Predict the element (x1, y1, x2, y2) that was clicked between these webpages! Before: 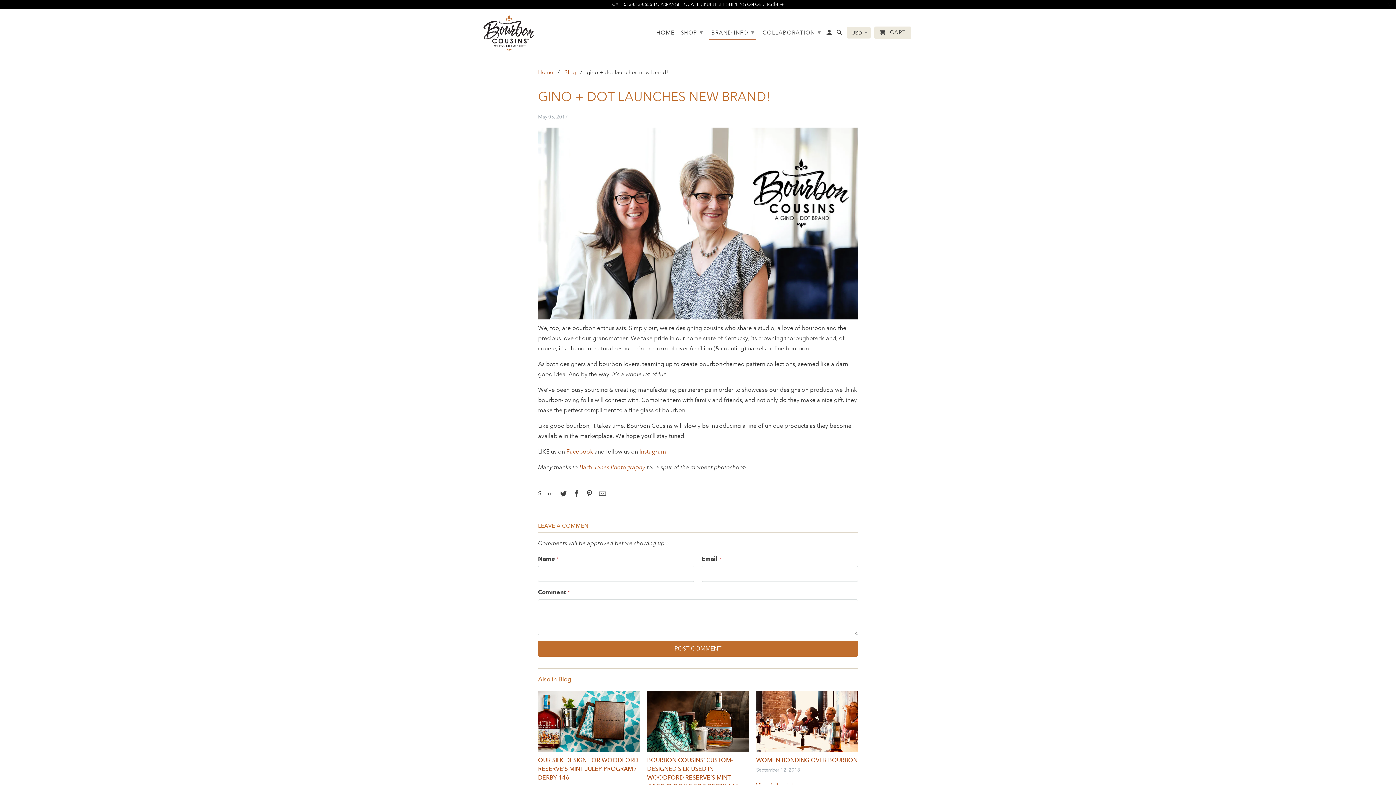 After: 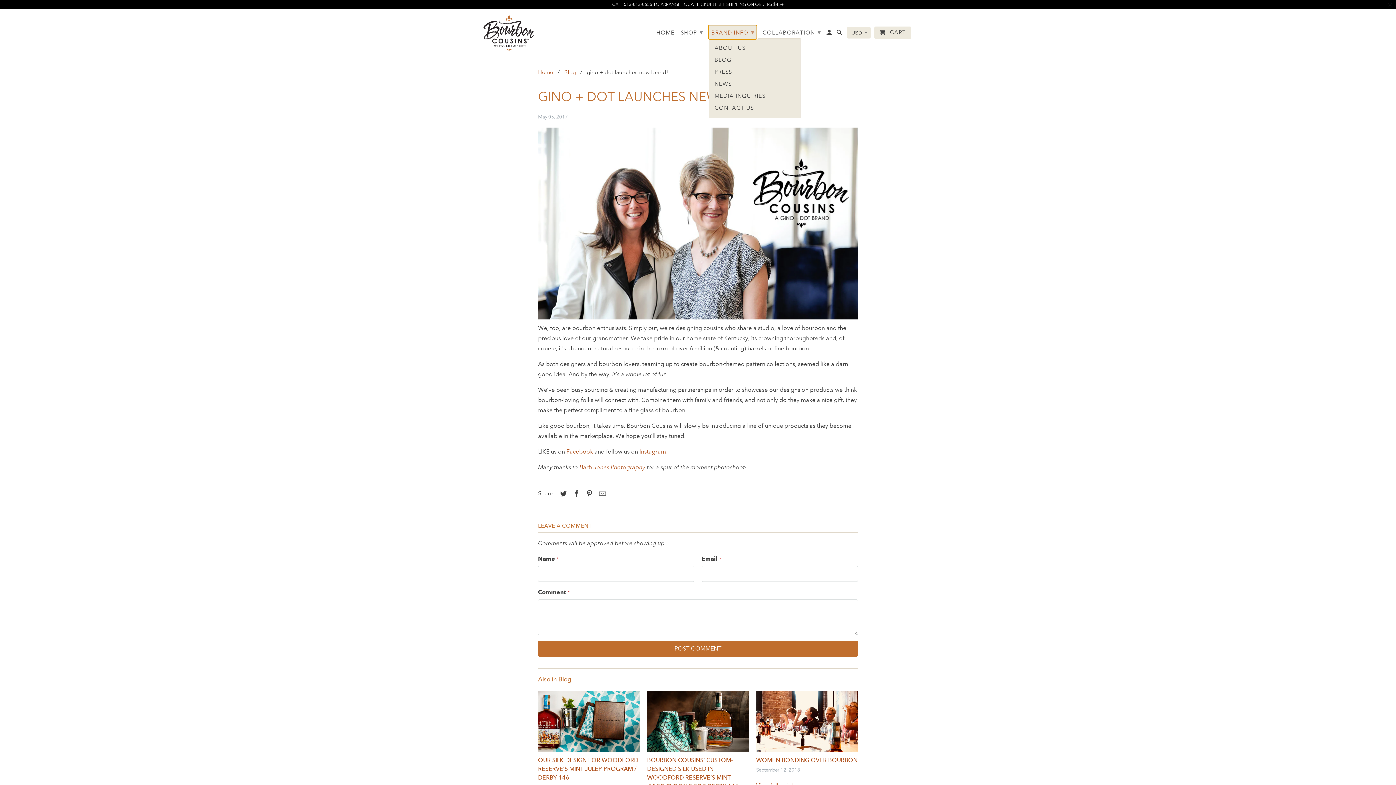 Action: label: BRAND INFO ▾ bbox: (708, 25, 756, 38)